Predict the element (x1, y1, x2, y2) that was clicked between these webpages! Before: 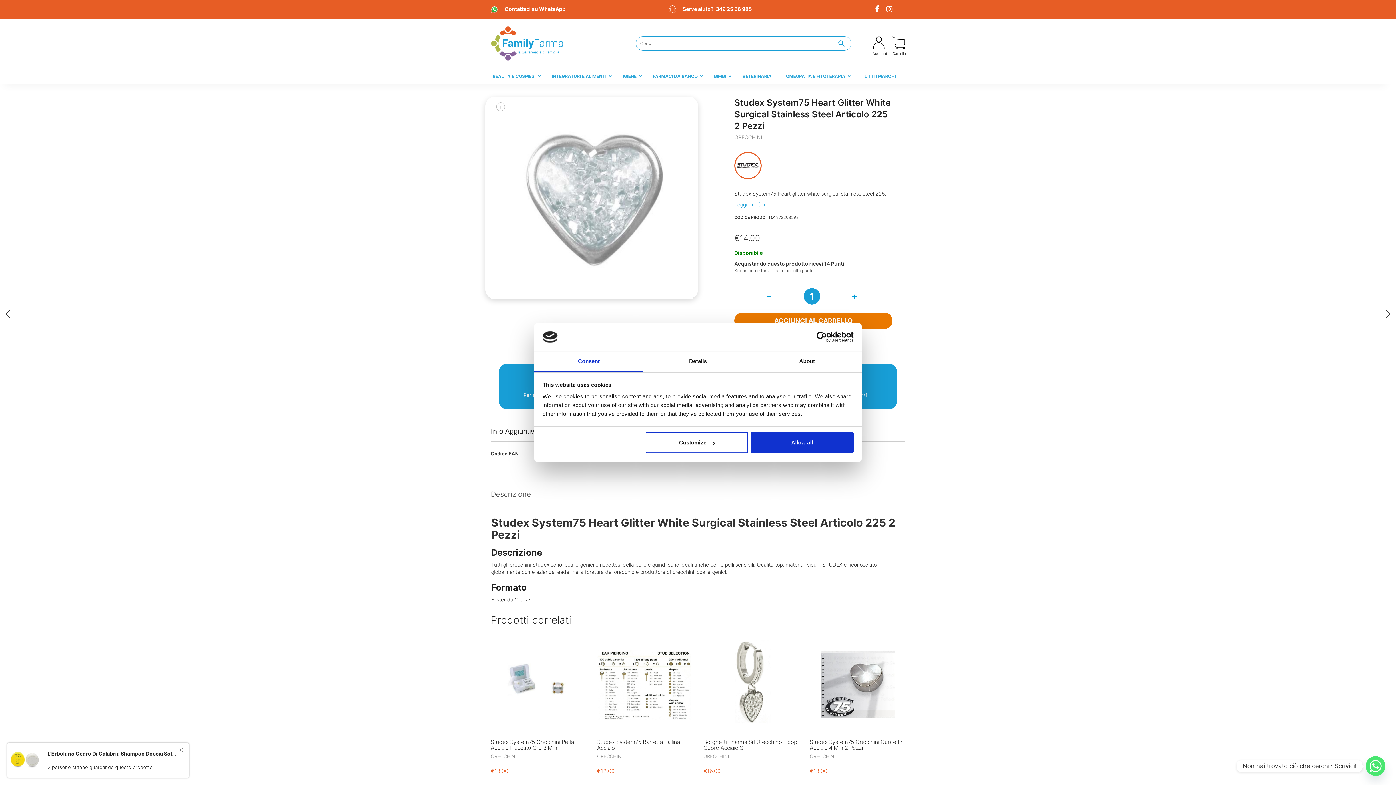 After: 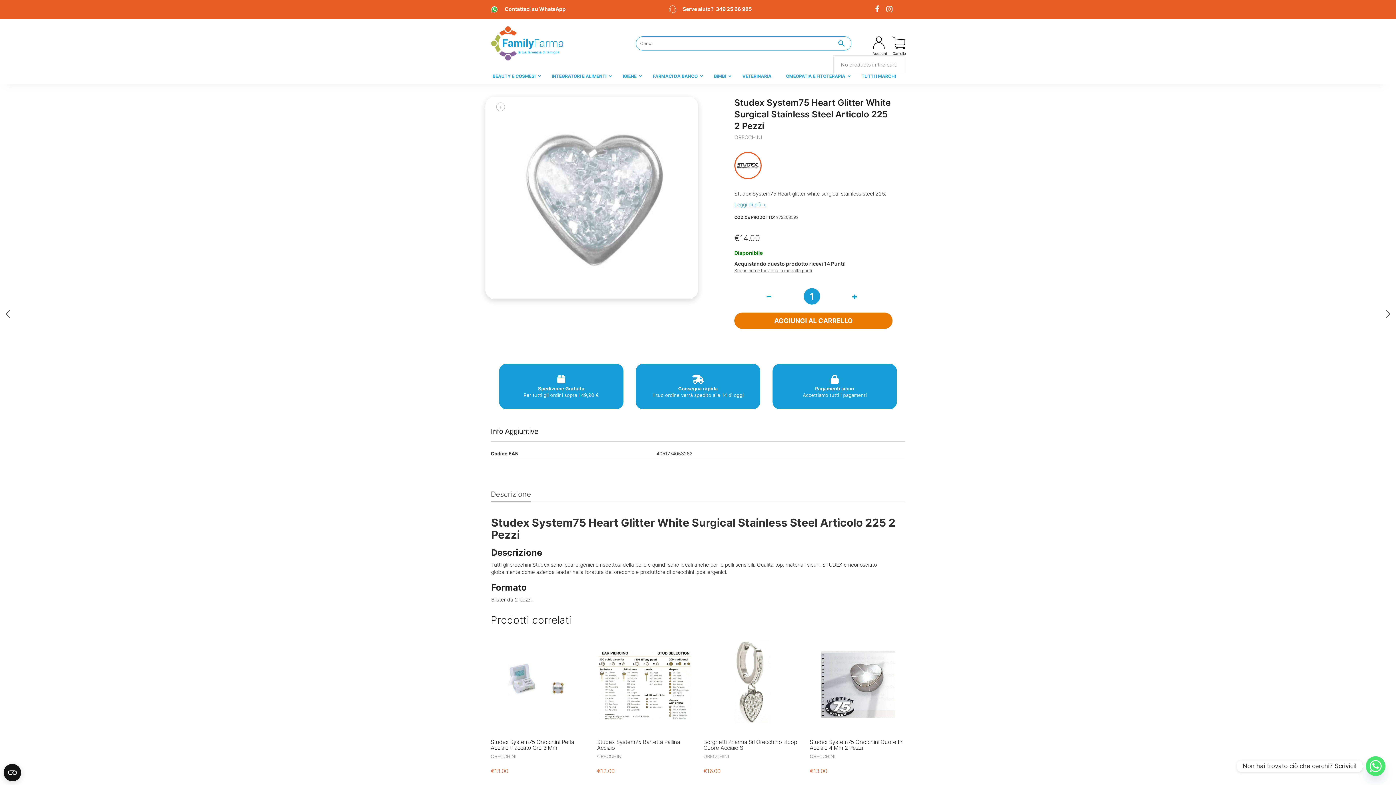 Action: bbox: (892, 36, 905, 49) label: 0